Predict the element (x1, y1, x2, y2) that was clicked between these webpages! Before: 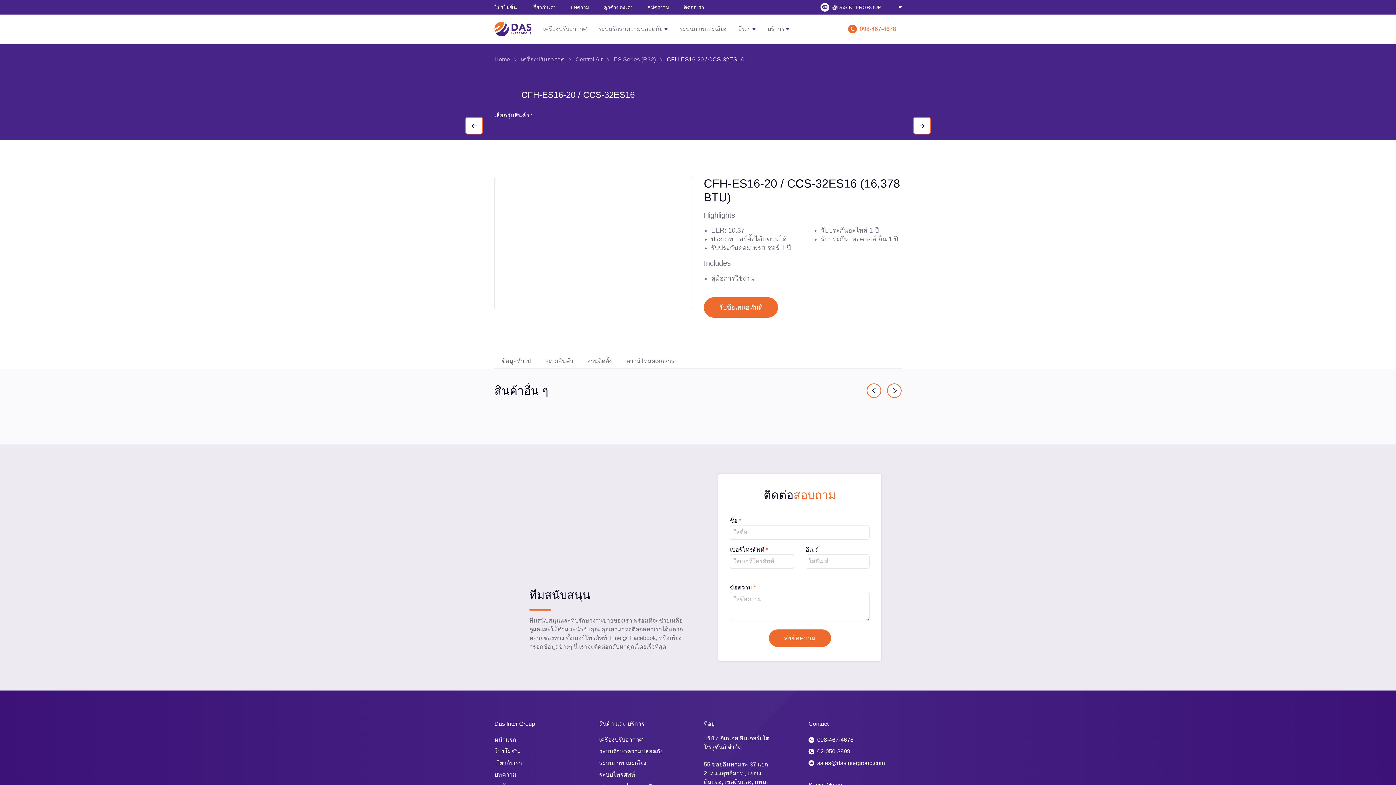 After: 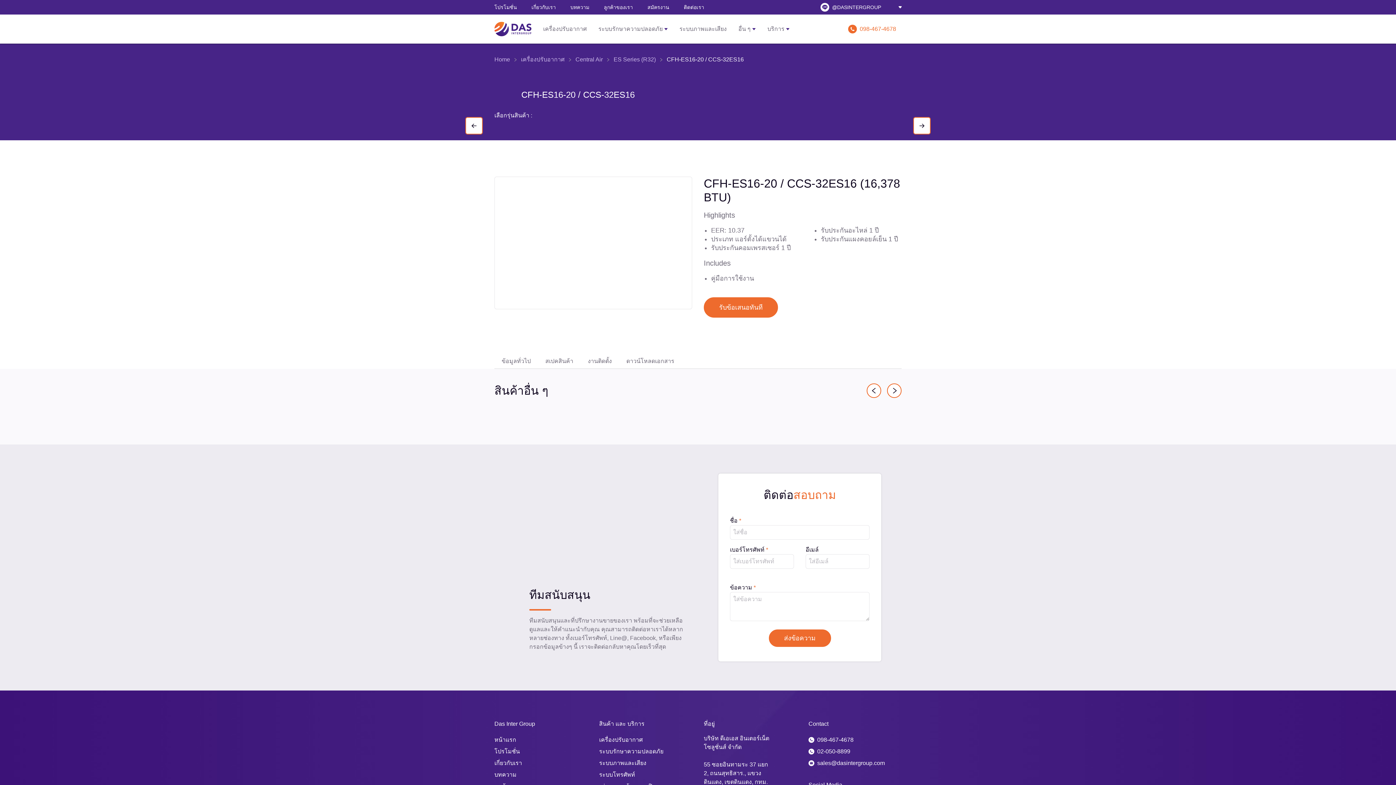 Action: label: sales@dasintergroup.com bbox: (808, 757, 885, 769)